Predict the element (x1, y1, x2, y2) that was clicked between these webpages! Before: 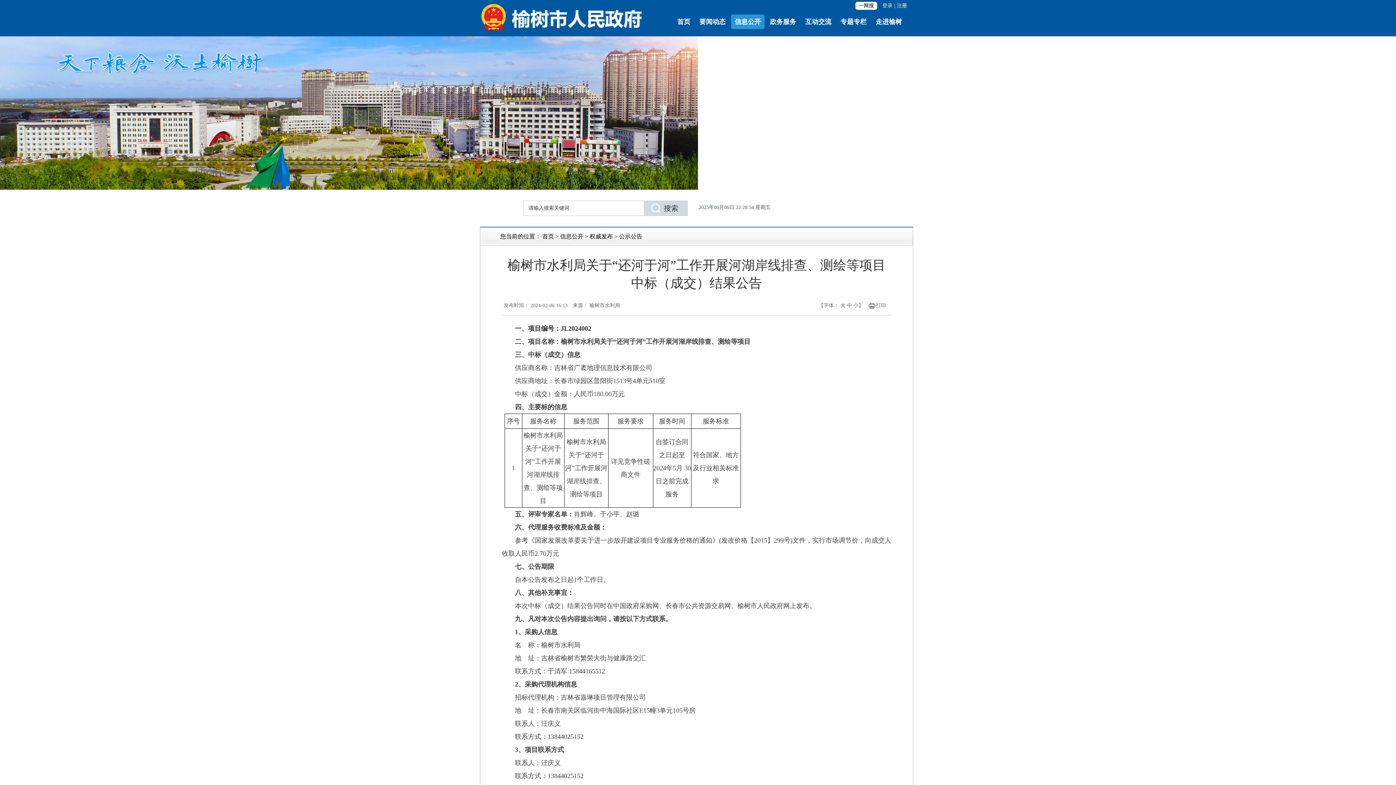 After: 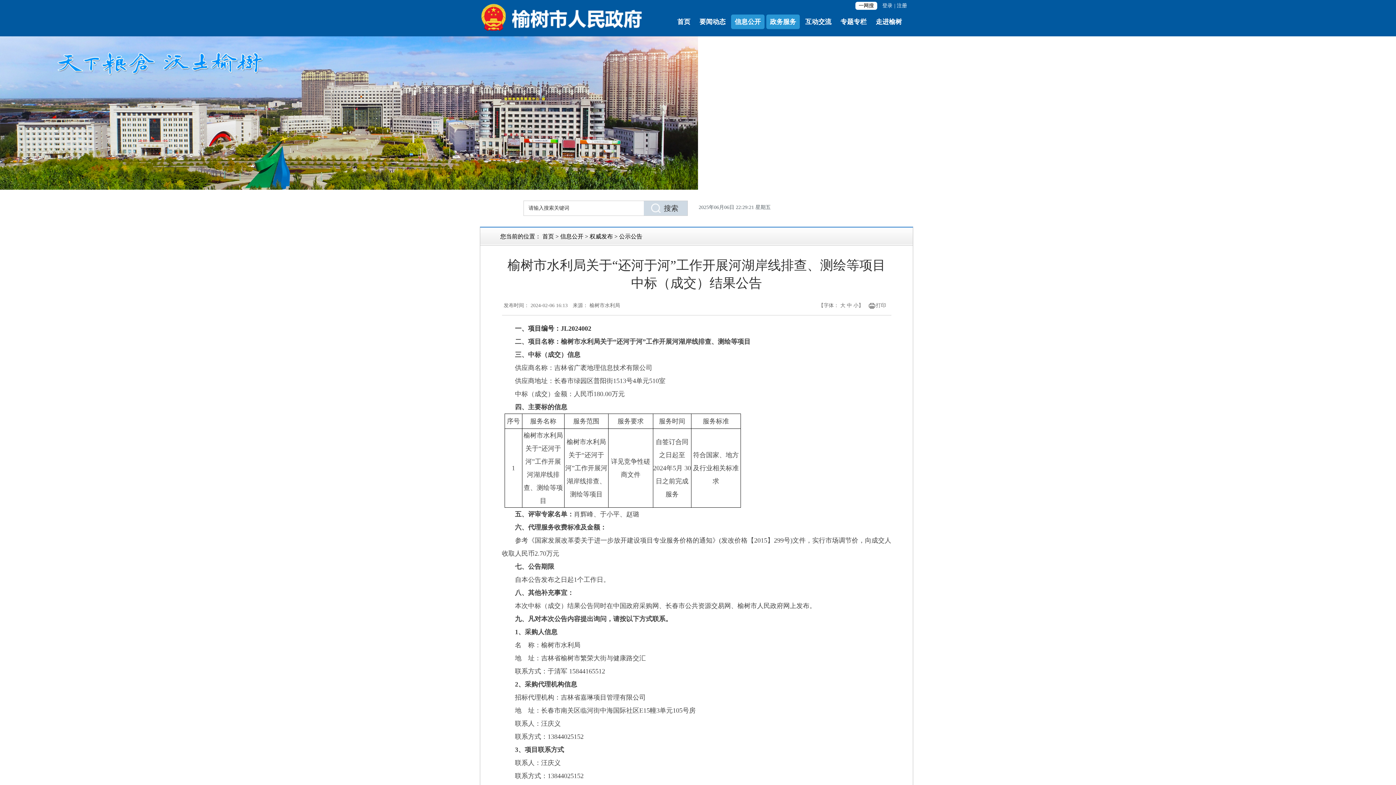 Action: label: 政务服务 bbox: (766, 14, 800, 29)